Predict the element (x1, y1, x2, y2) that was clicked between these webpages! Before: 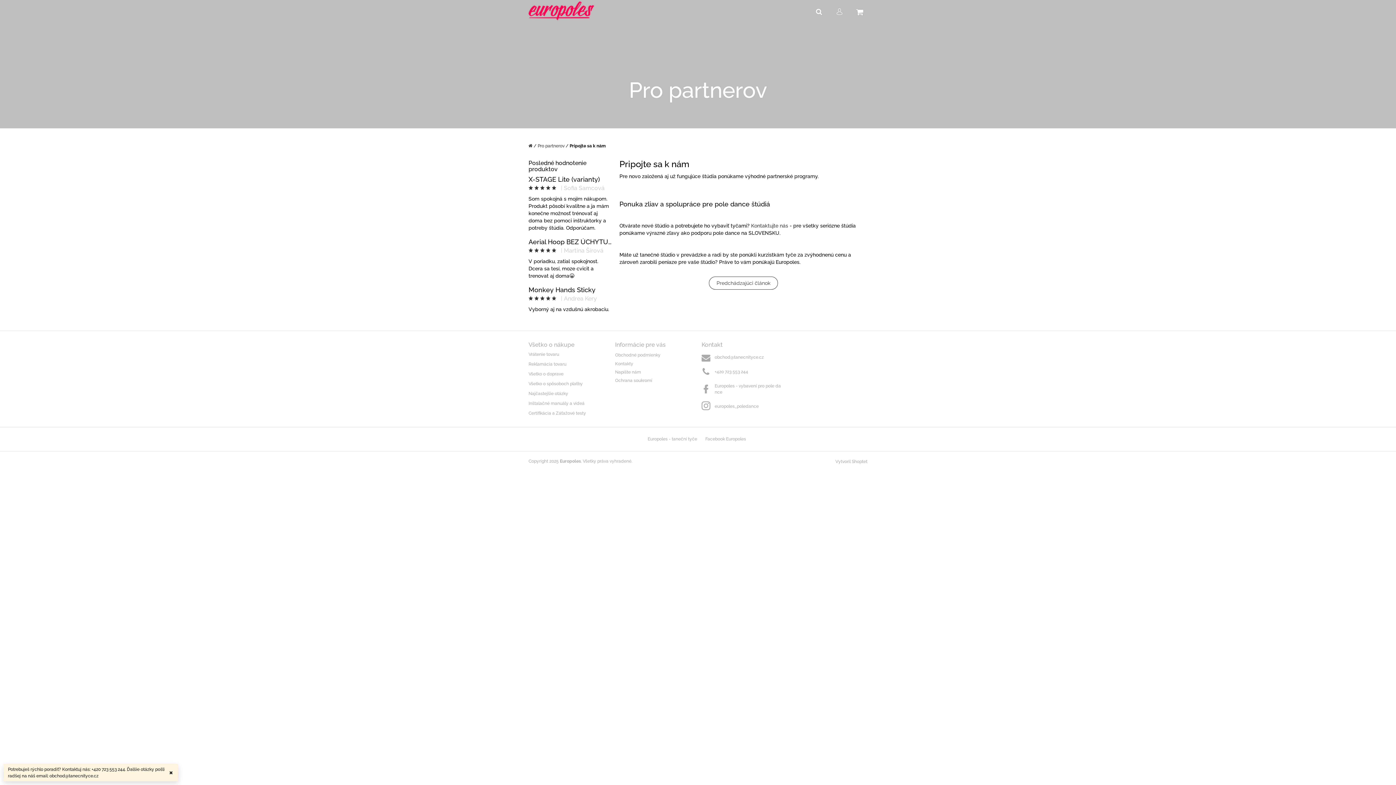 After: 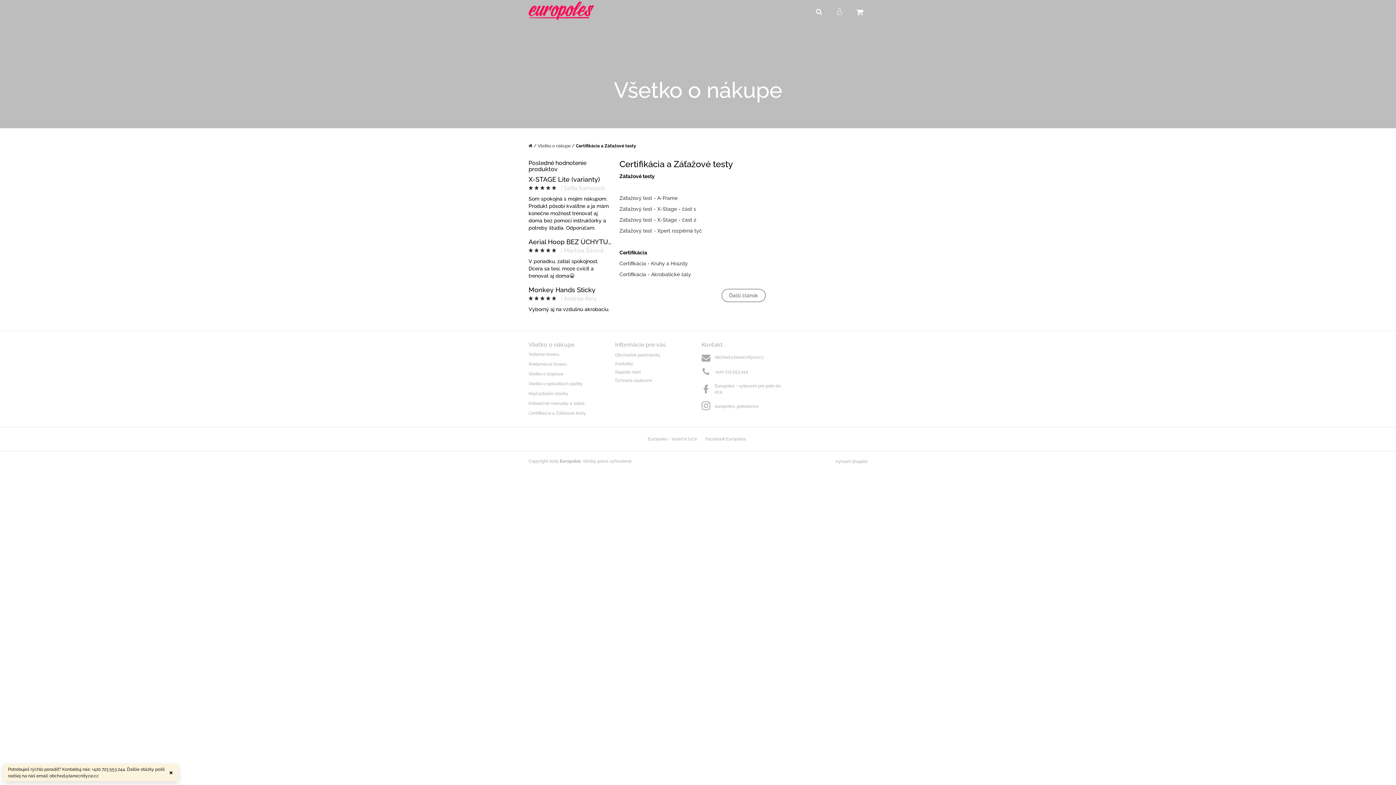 Action: label: Certifikácia a Záťažové testy bbox: (528, 410, 608, 416)